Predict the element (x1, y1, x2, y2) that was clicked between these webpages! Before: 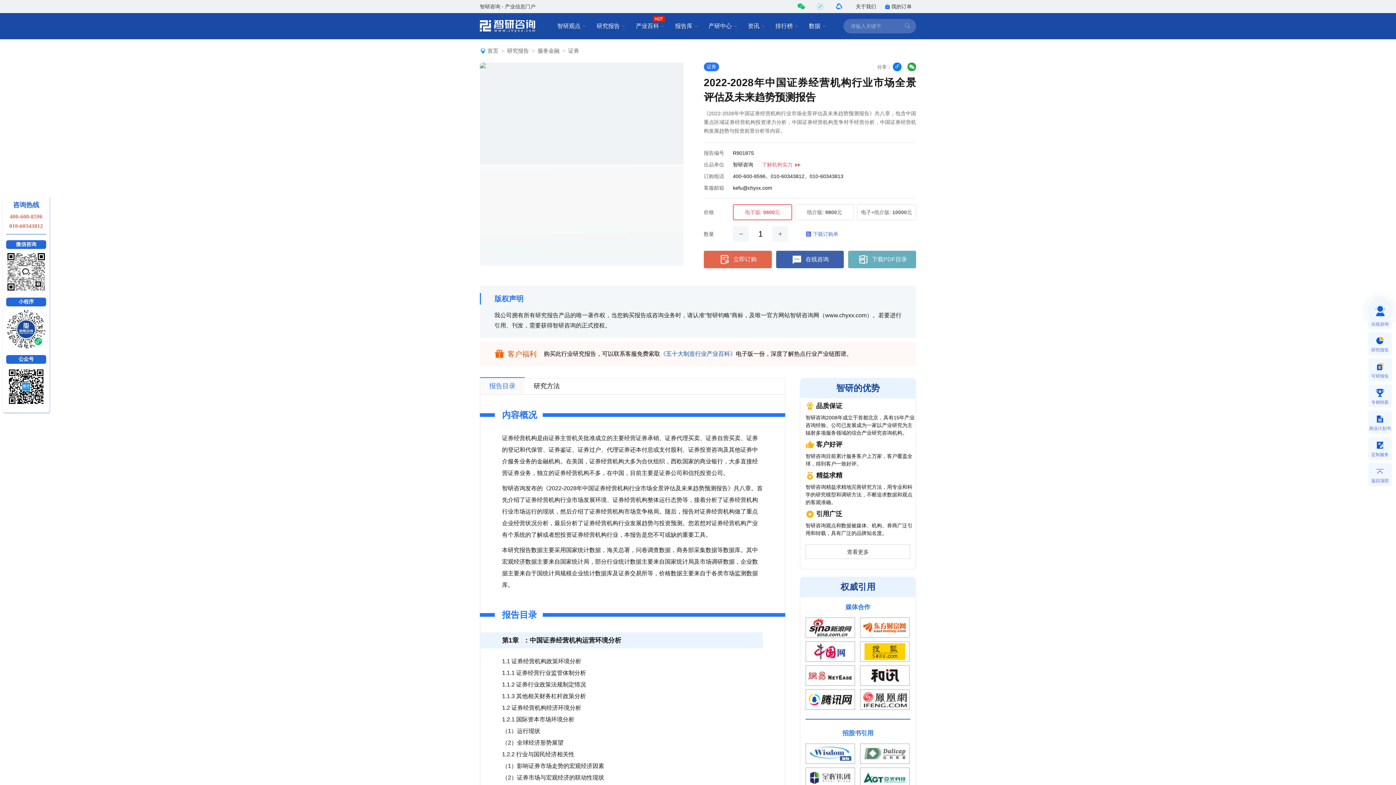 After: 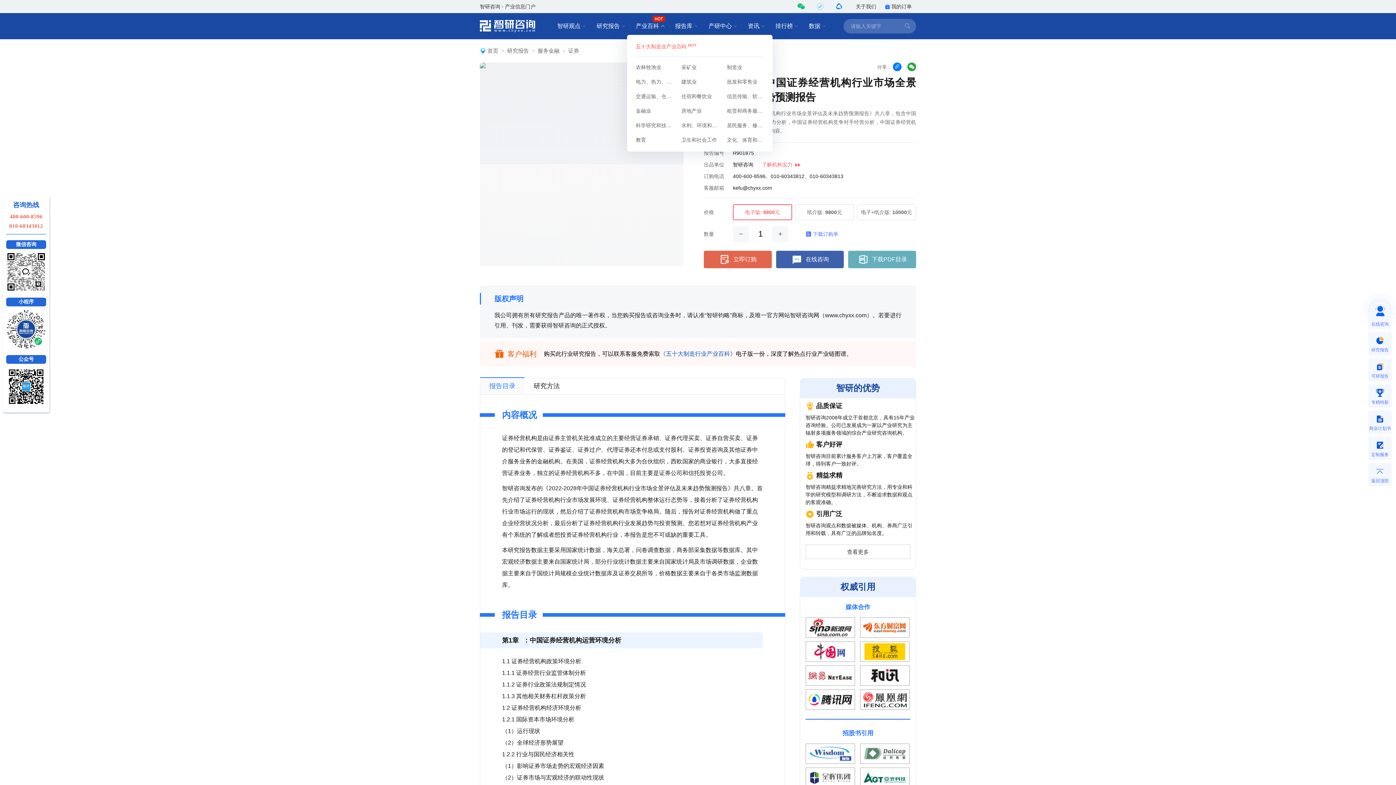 Action: bbox: (636, 18, 665, 33) label: 产业百科